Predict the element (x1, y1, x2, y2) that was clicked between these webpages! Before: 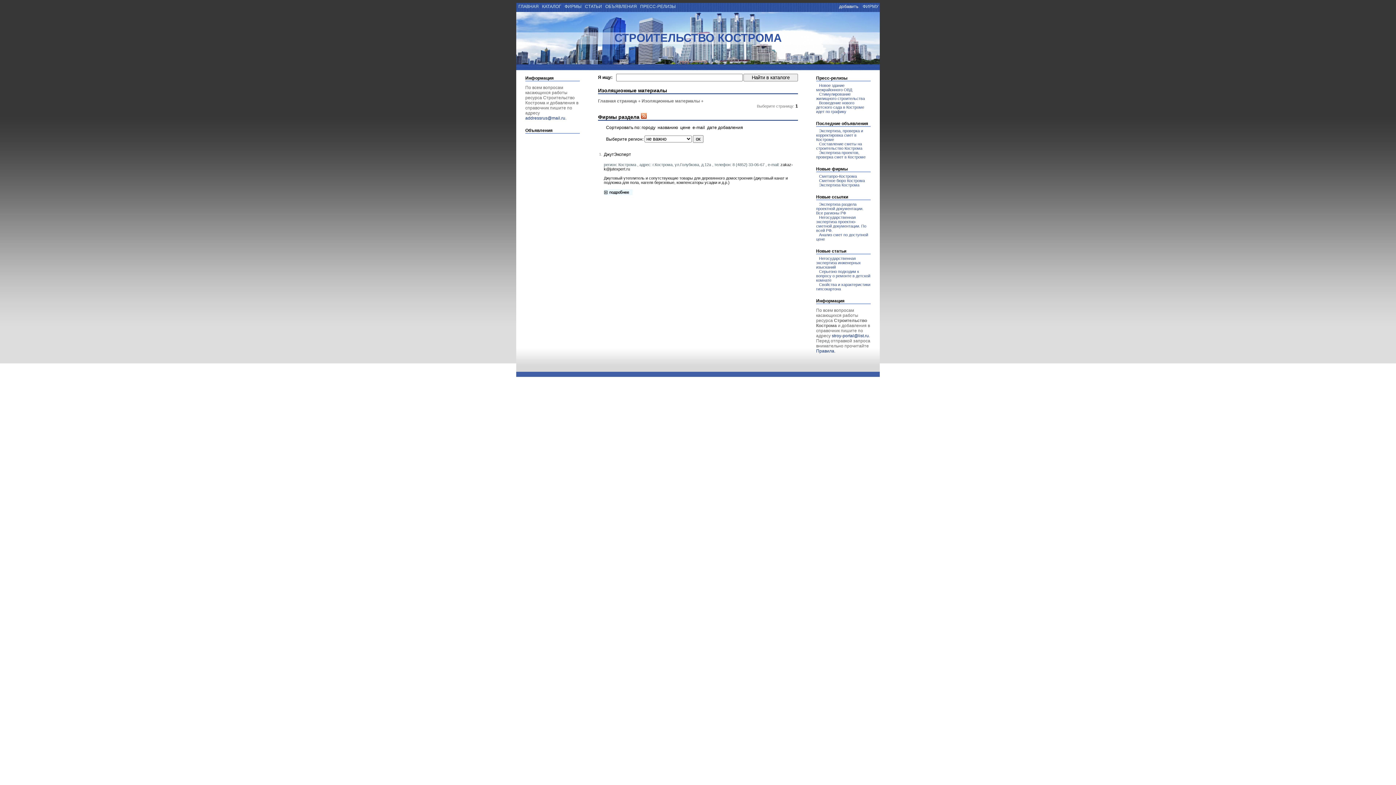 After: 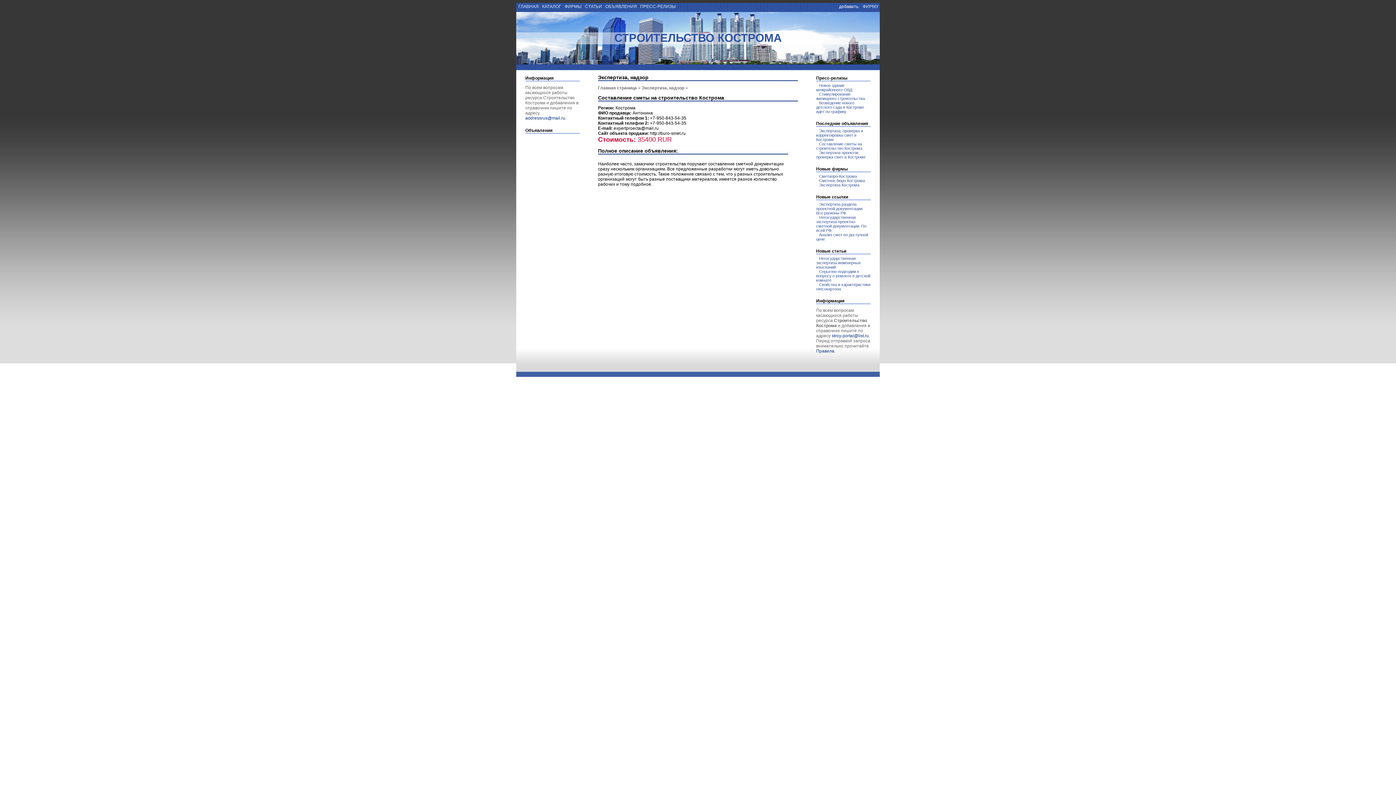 Action: label: Составление сметы на строительство Кострома bbox: (816, 141, 862, 150)